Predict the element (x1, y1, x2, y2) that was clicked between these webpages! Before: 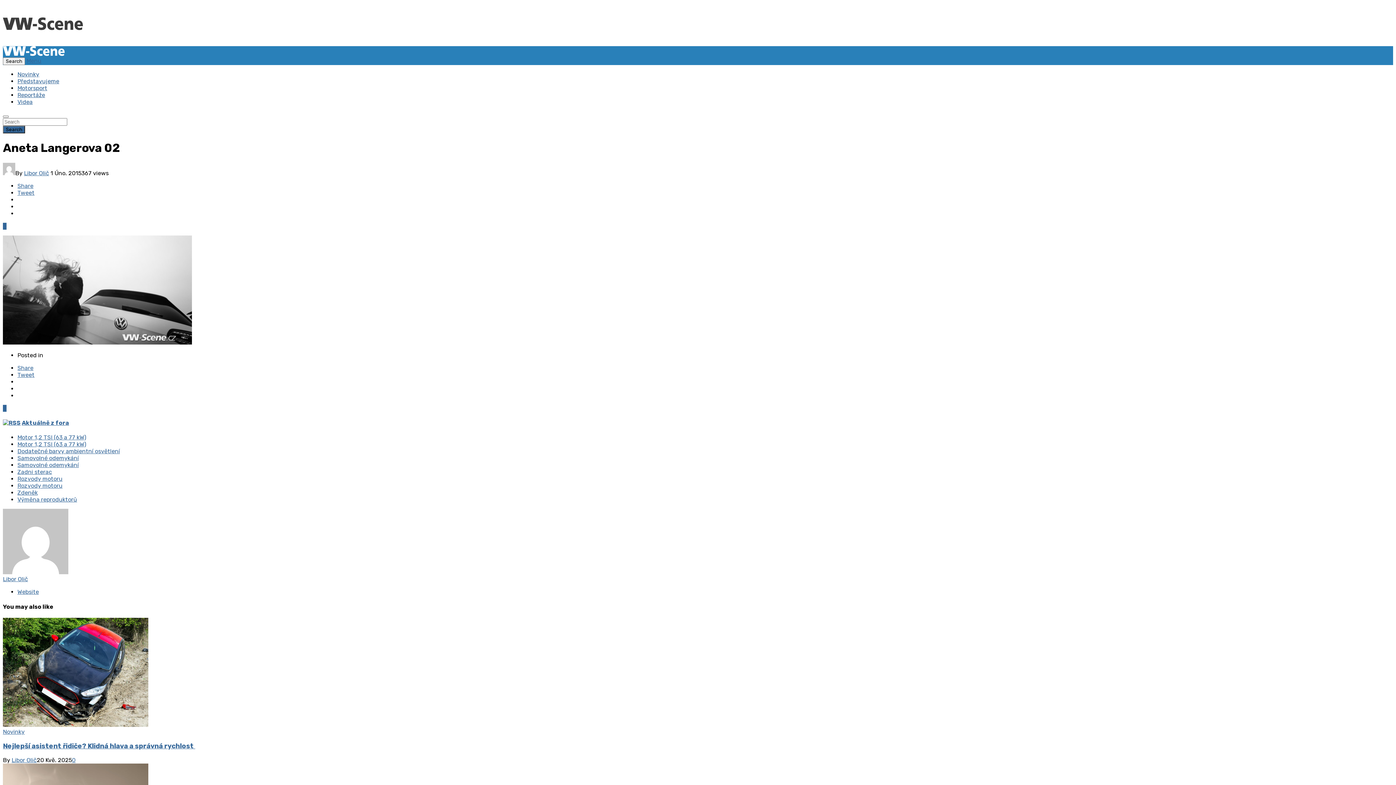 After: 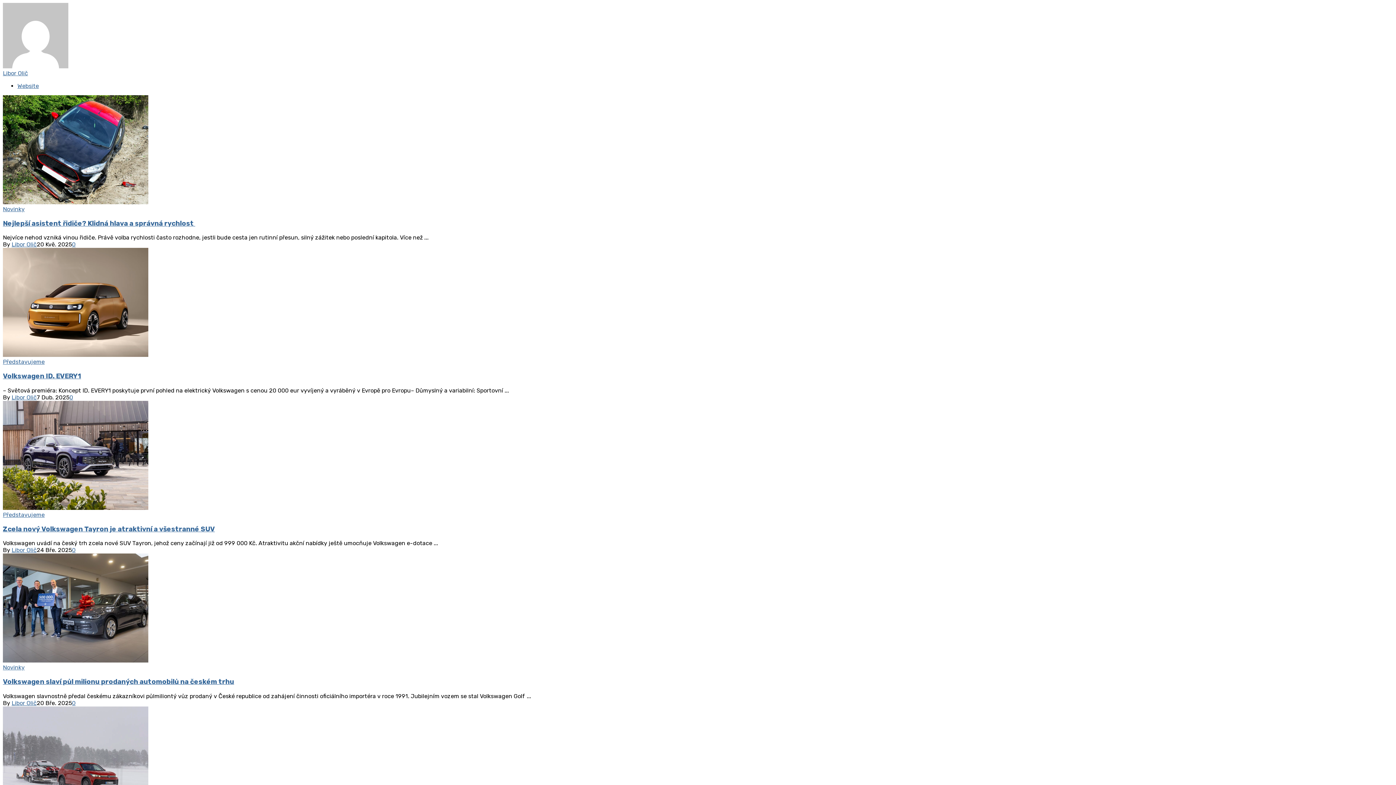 Action: label: Libor Olič bbox: (2, 576, 28, 583)